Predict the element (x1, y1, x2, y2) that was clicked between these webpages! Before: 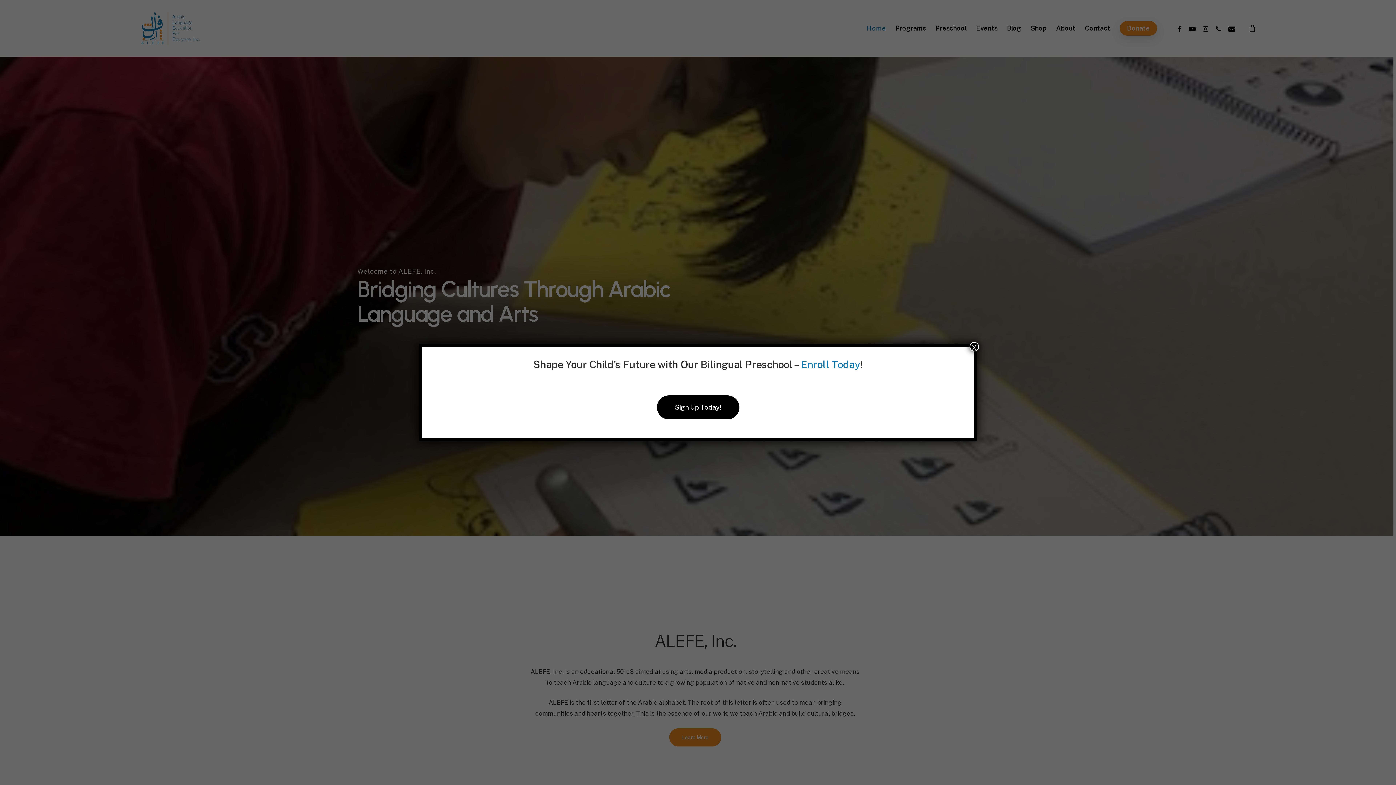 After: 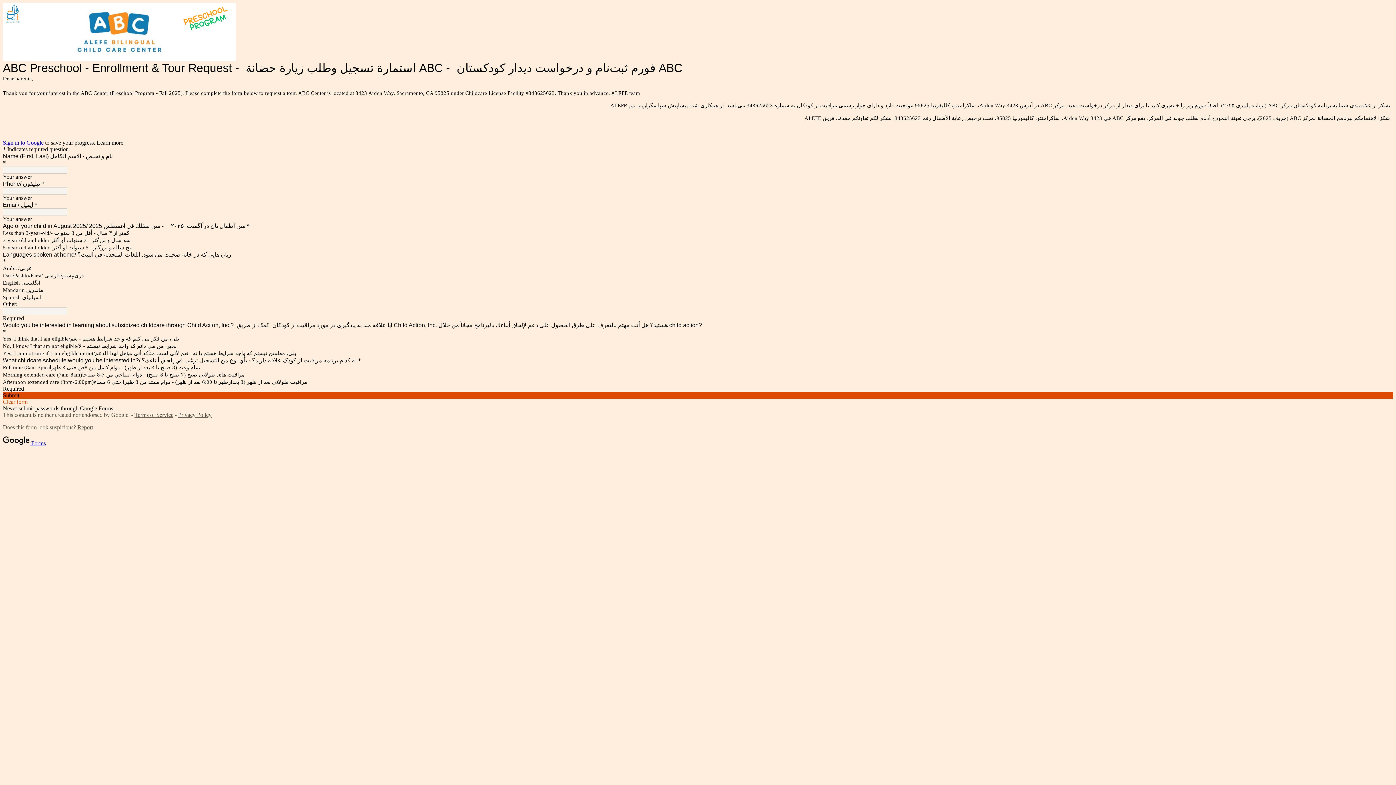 Action: label: Sign Up Today! bbox: (656, 395, 739, 419)